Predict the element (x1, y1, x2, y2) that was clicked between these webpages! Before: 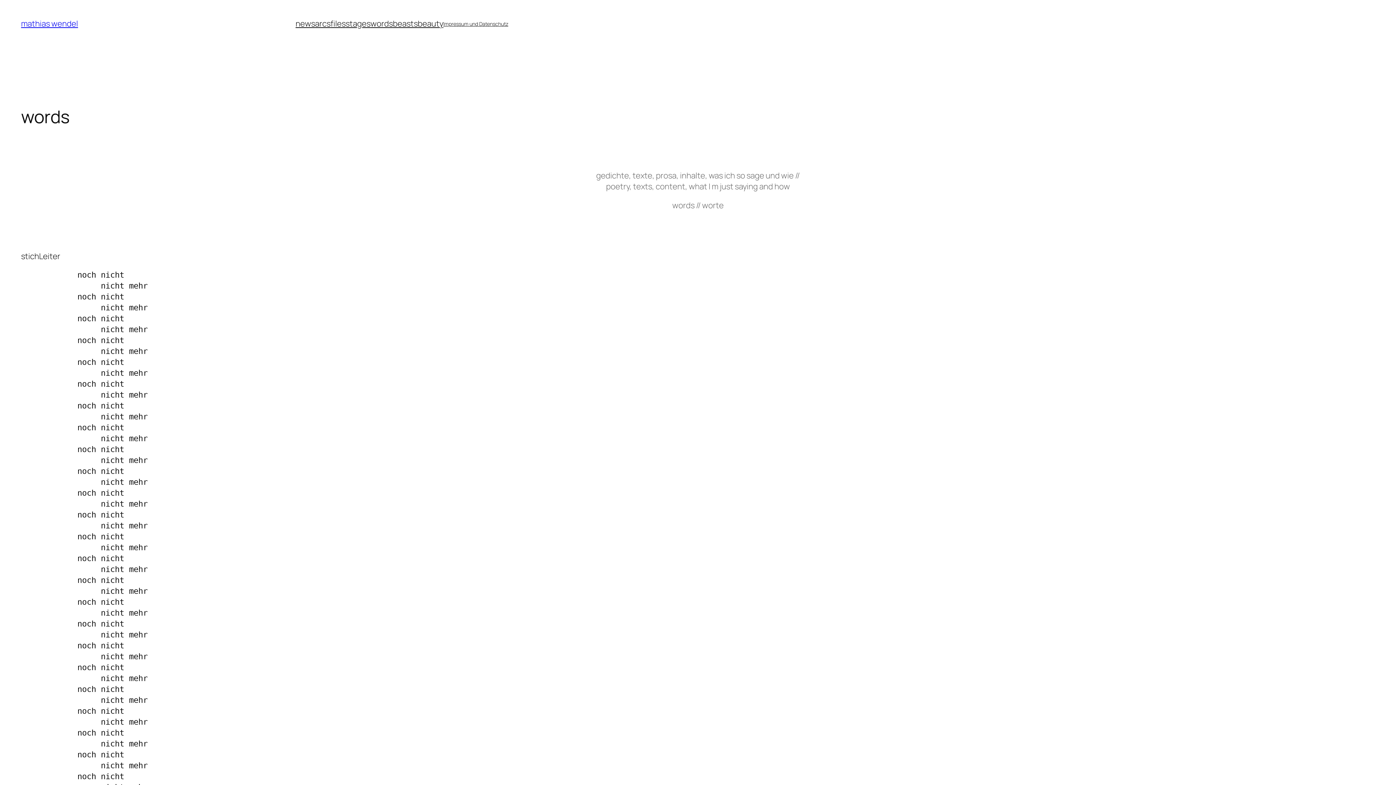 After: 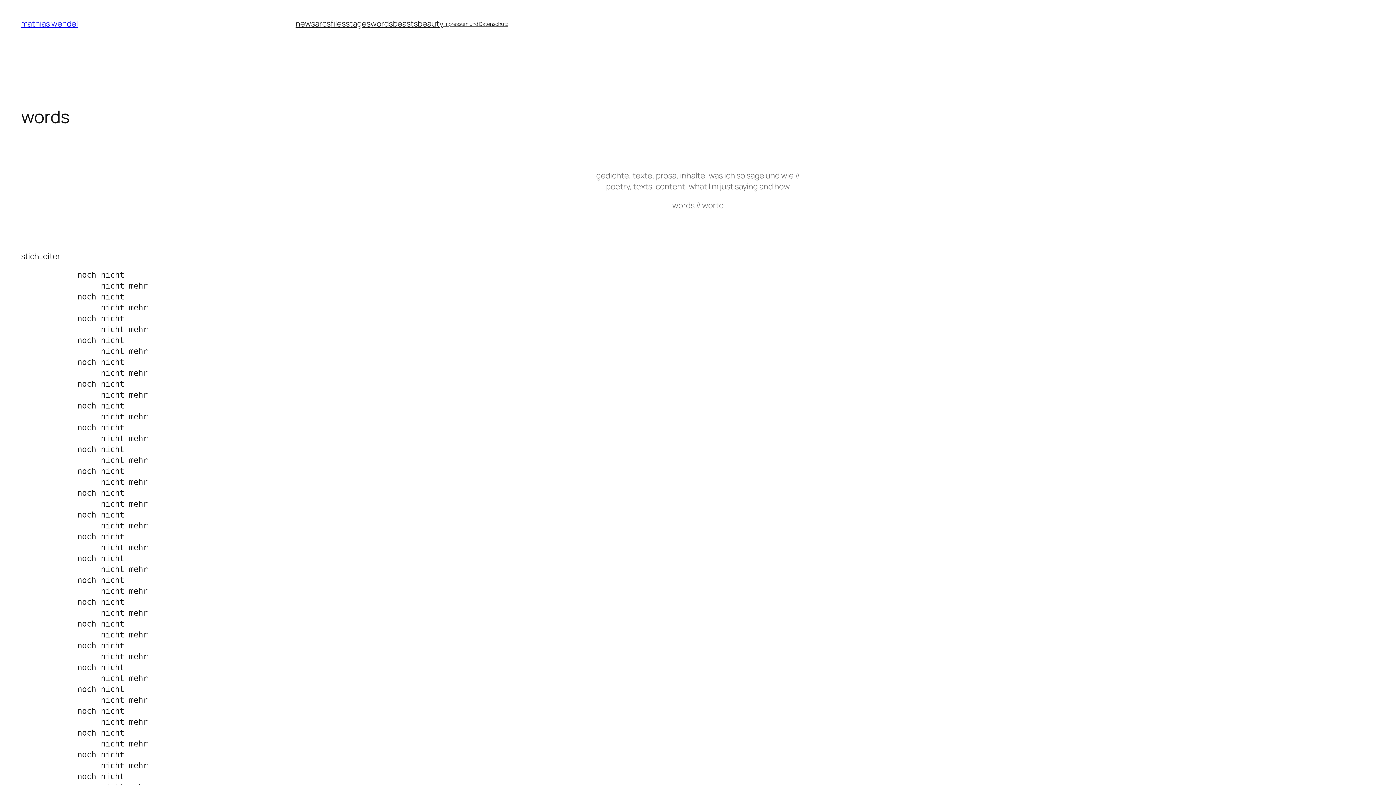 Action: bbox: (370, 18, 392, 29) label: words